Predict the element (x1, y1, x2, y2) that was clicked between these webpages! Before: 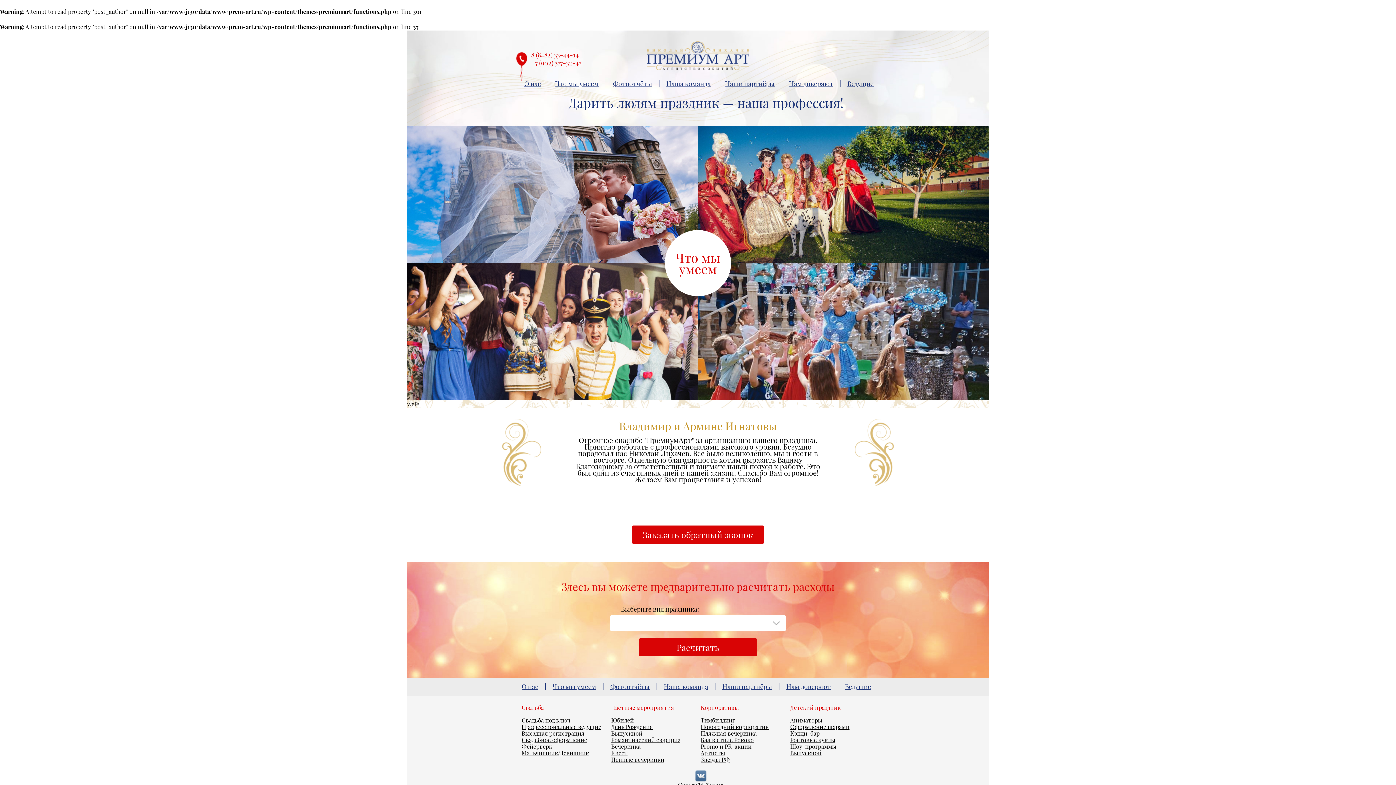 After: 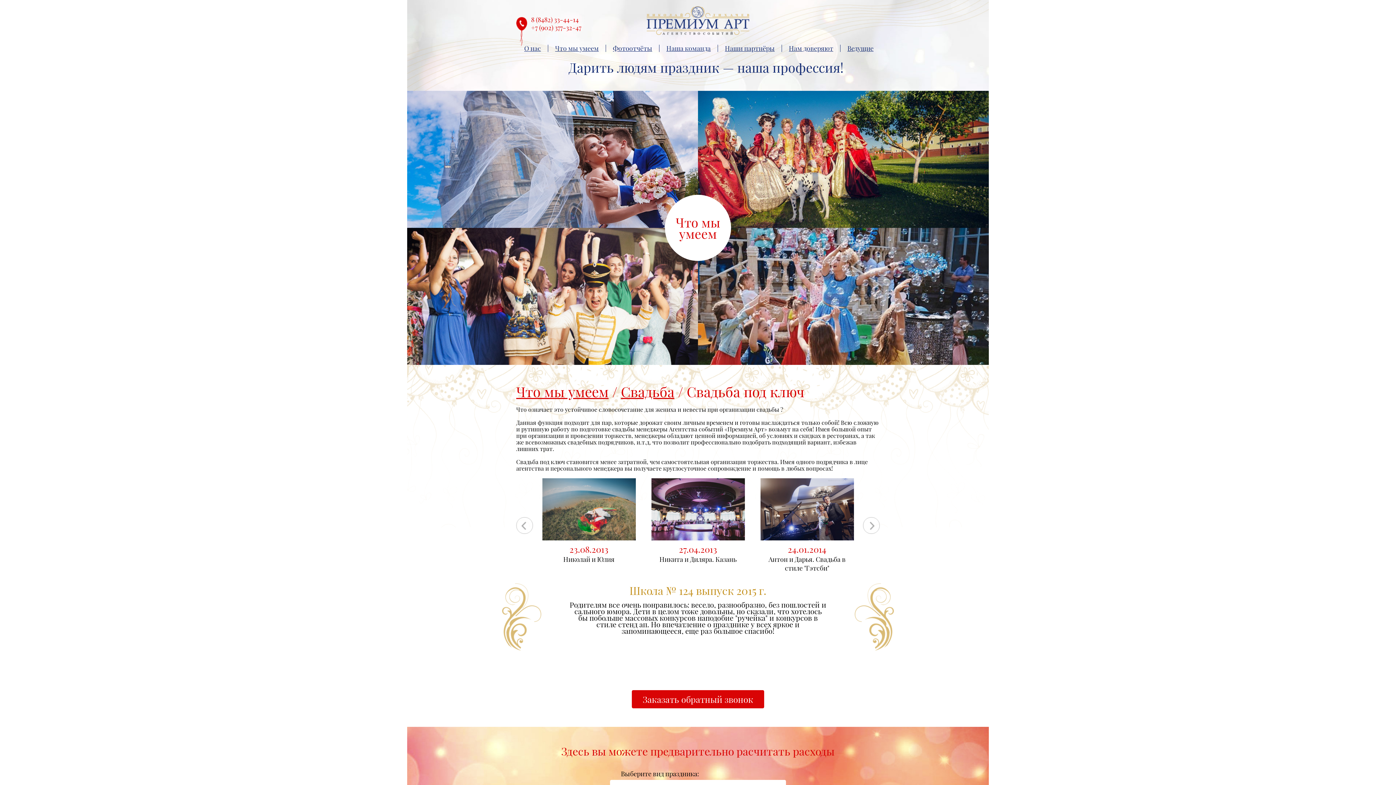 Action: label: Свадьба под ключ bbox: (521, 716, 570, 724)